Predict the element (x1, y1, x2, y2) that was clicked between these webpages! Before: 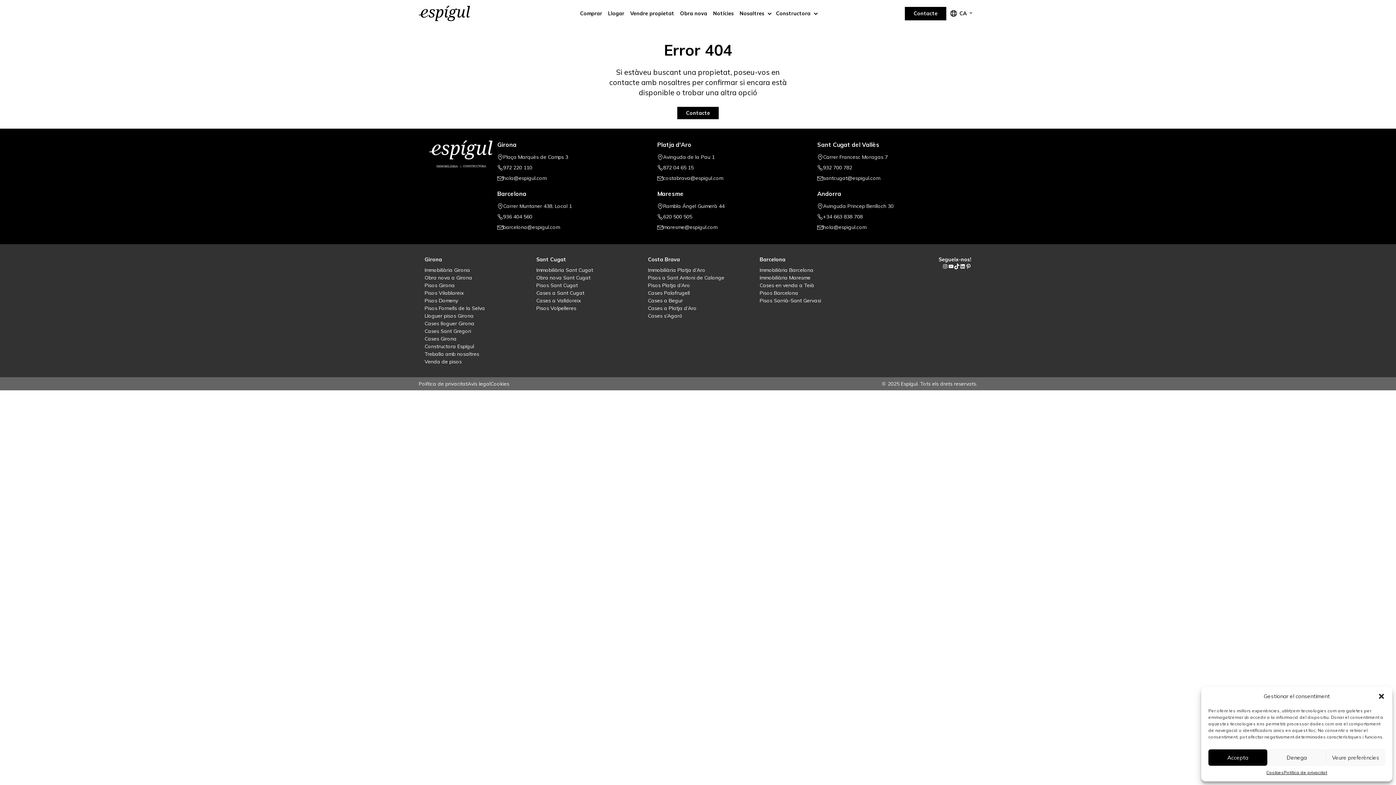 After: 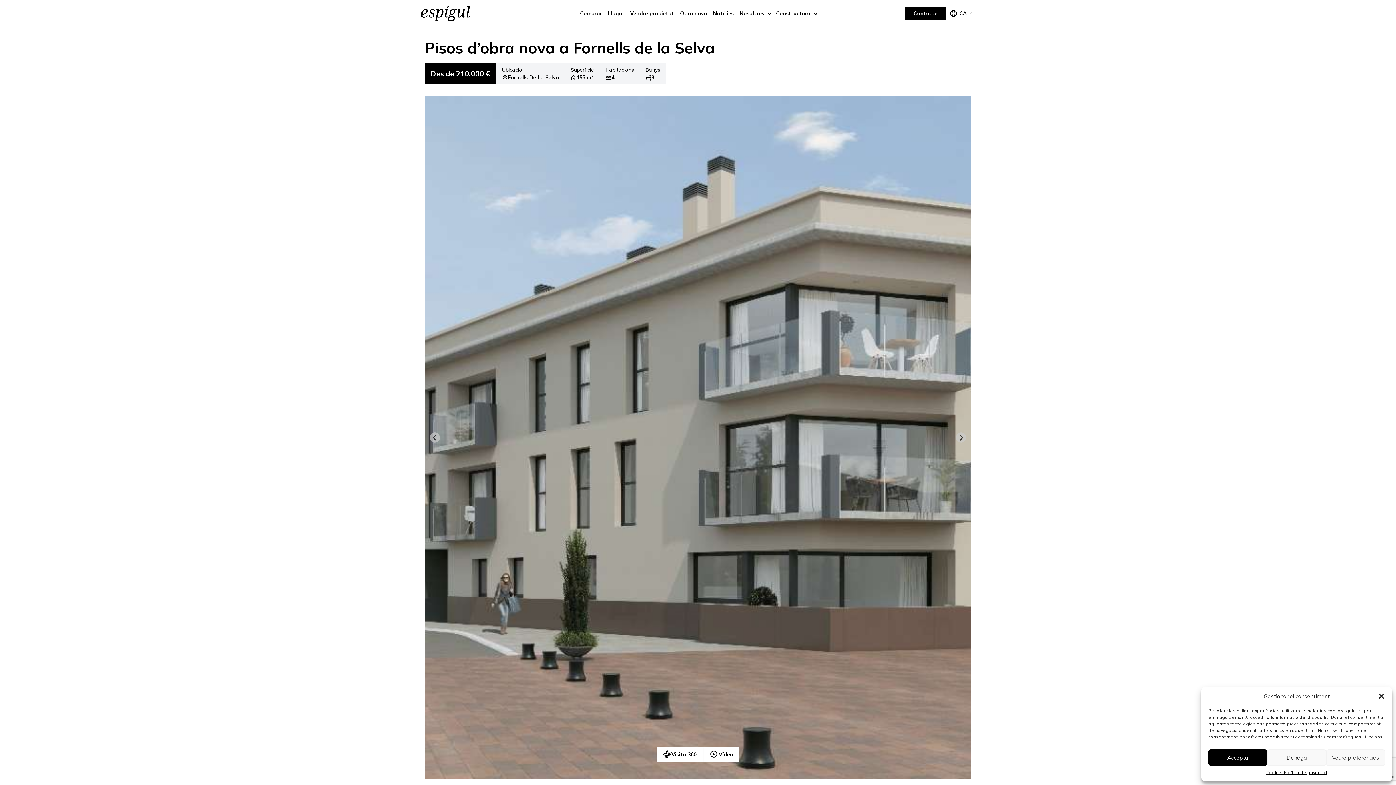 Action: label: Pisos Fornells de la Selva bbox: (424, 305, 485, 311)